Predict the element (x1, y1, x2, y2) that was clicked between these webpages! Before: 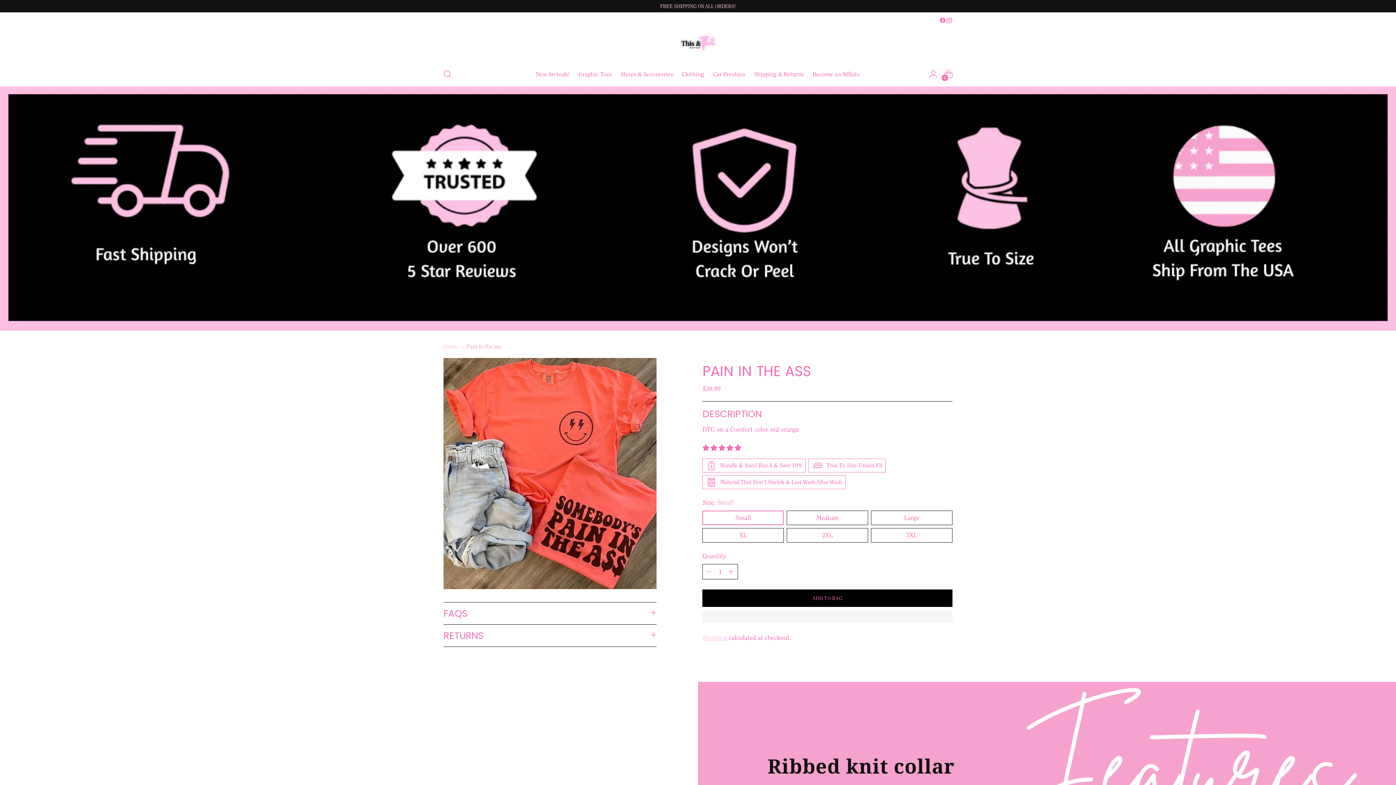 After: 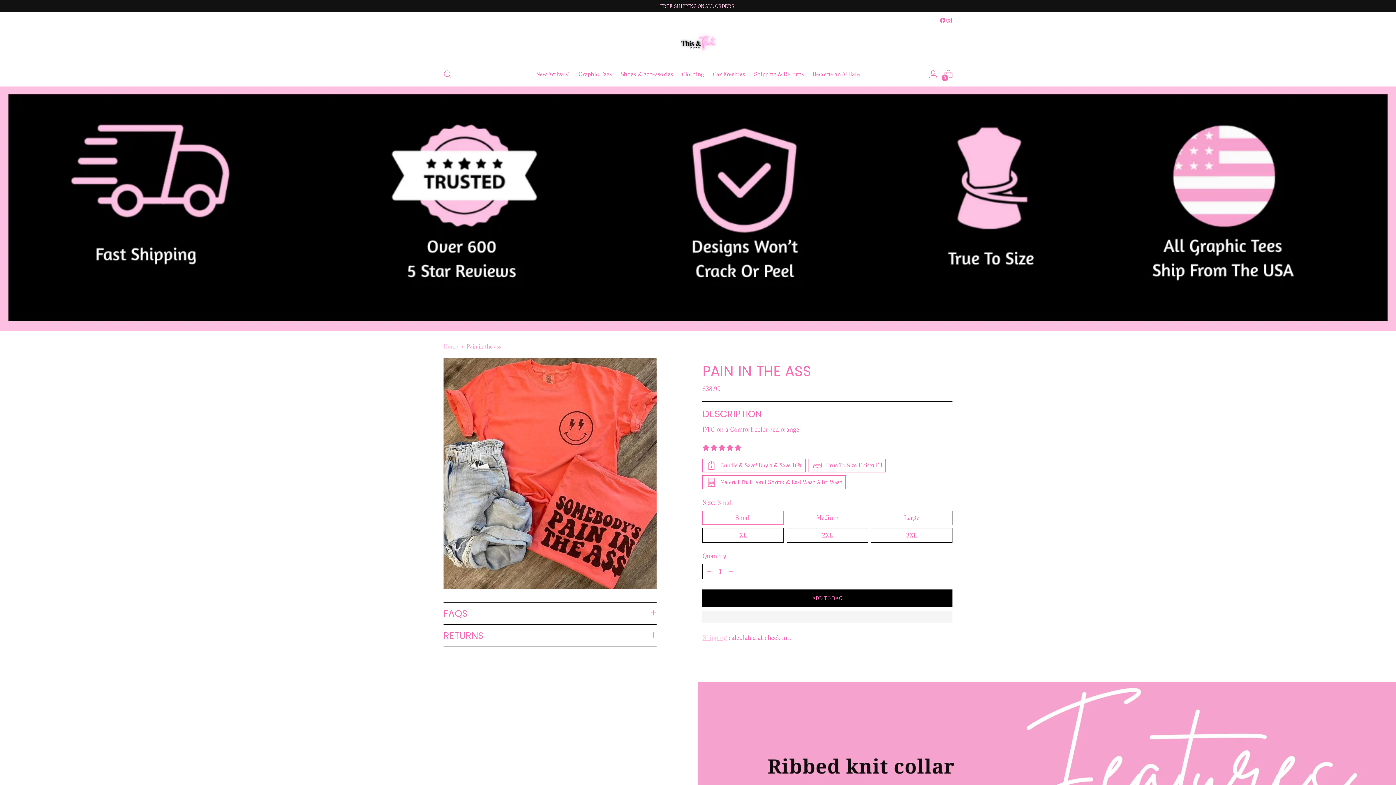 Action: bbox: (443, 602, 656, 624) label: FAQS